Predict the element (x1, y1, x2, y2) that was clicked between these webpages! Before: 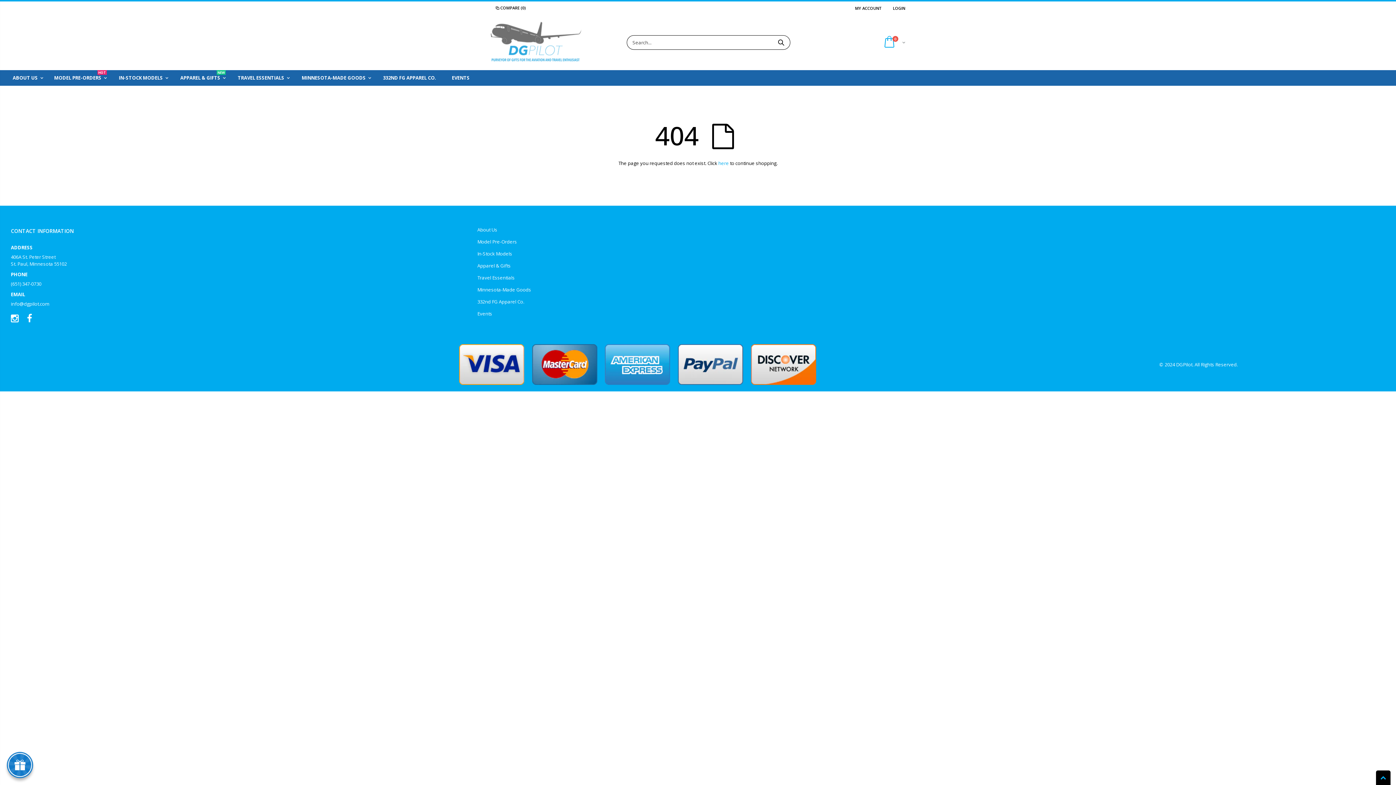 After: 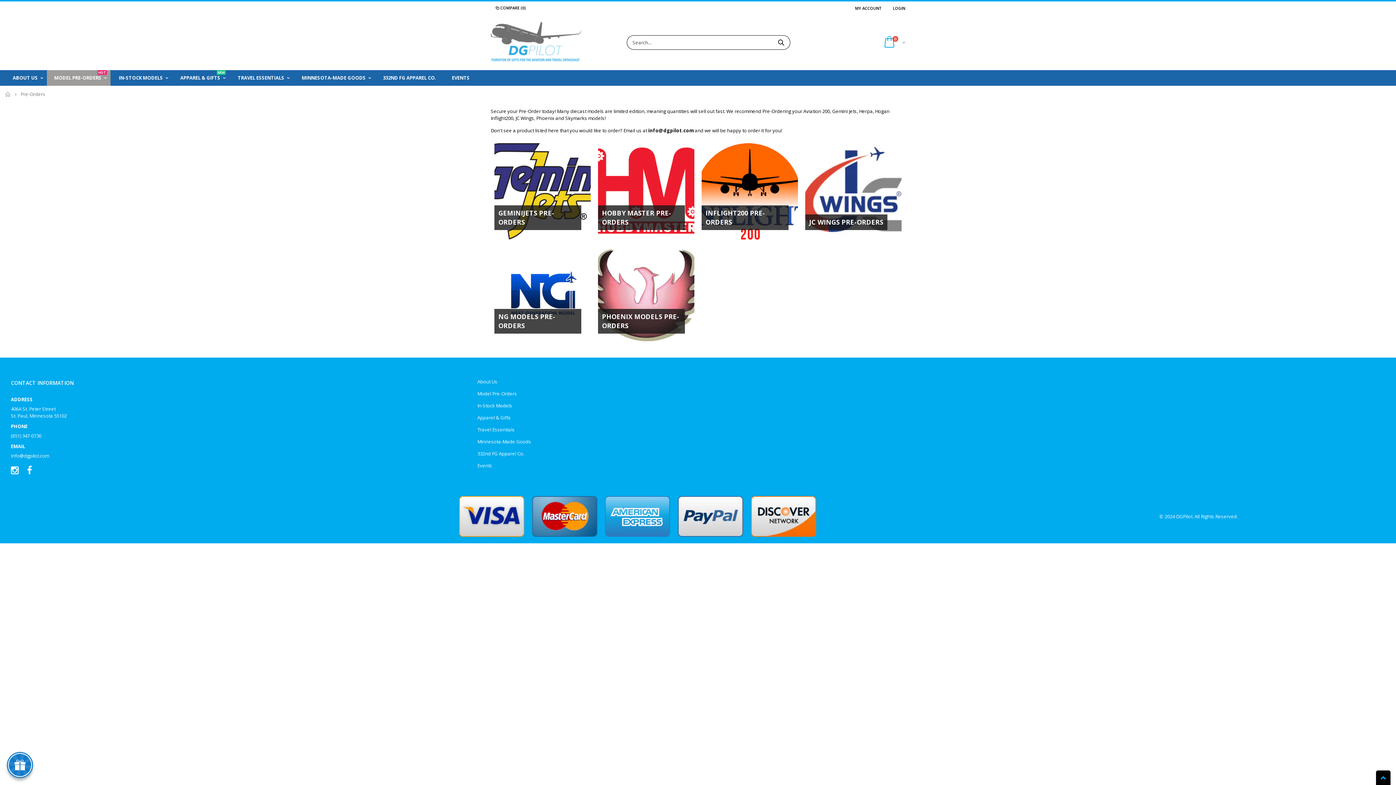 Action: bbox: (46, 70, 110, 85) label: MODEL PRE-ORDERS
HOT